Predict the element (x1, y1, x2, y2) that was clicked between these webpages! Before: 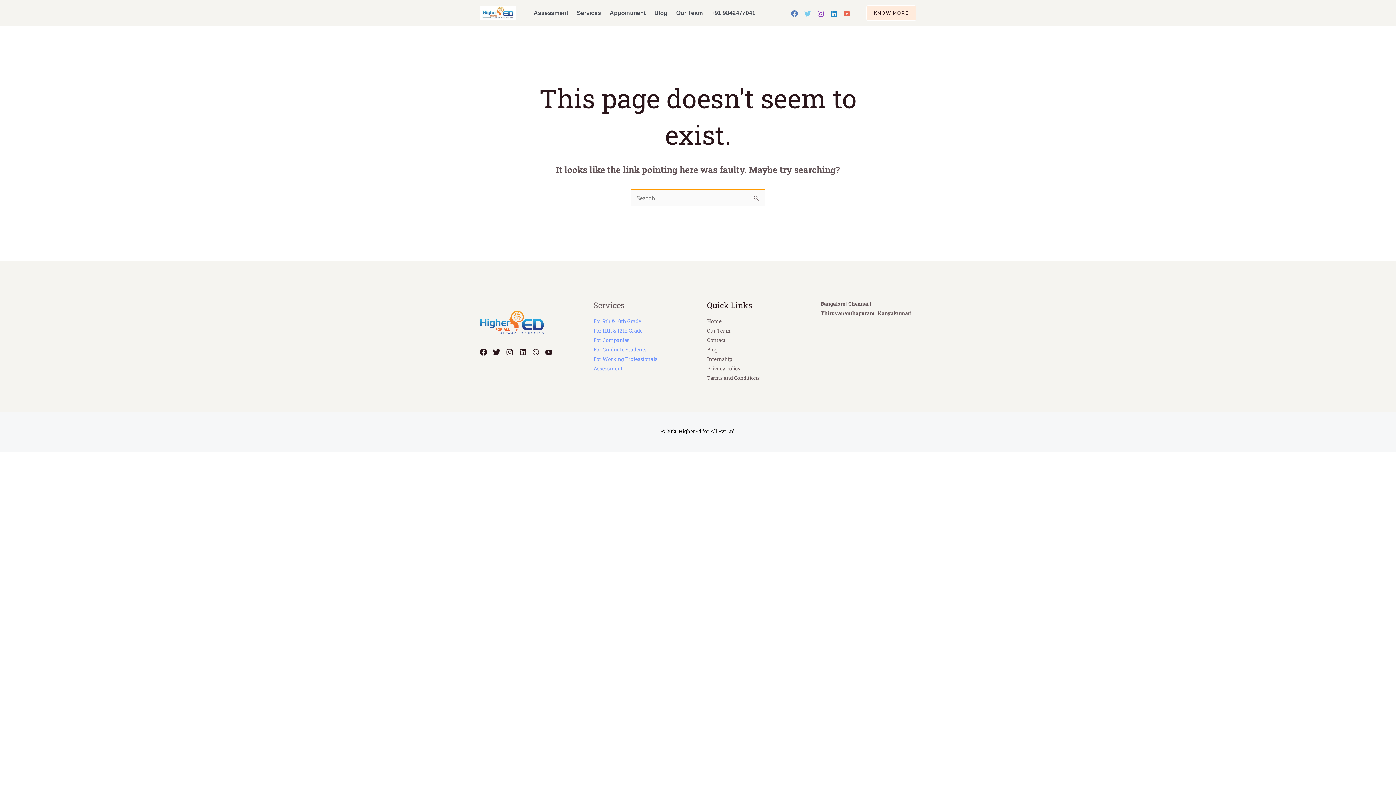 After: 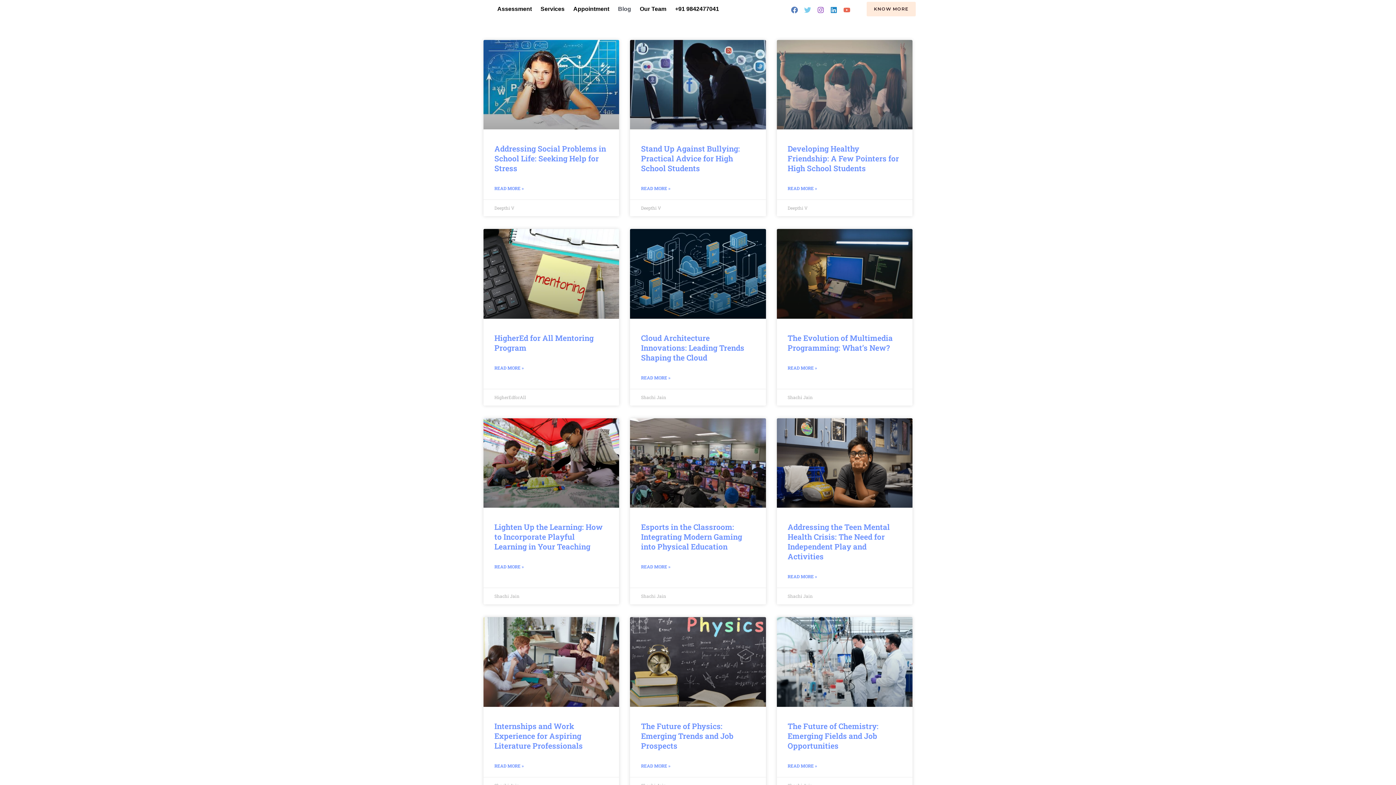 Action: bbox: (650, 3, 672, 22) label: Blog